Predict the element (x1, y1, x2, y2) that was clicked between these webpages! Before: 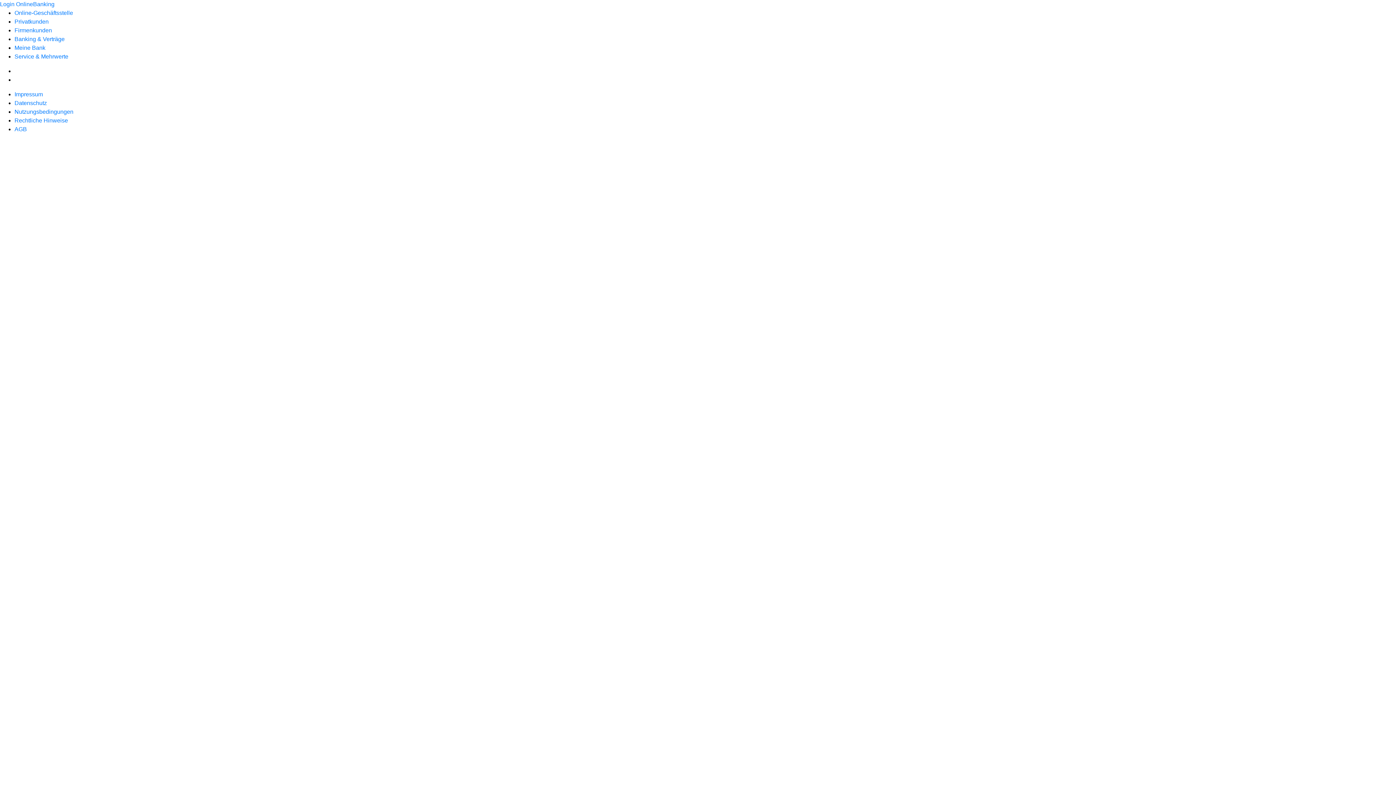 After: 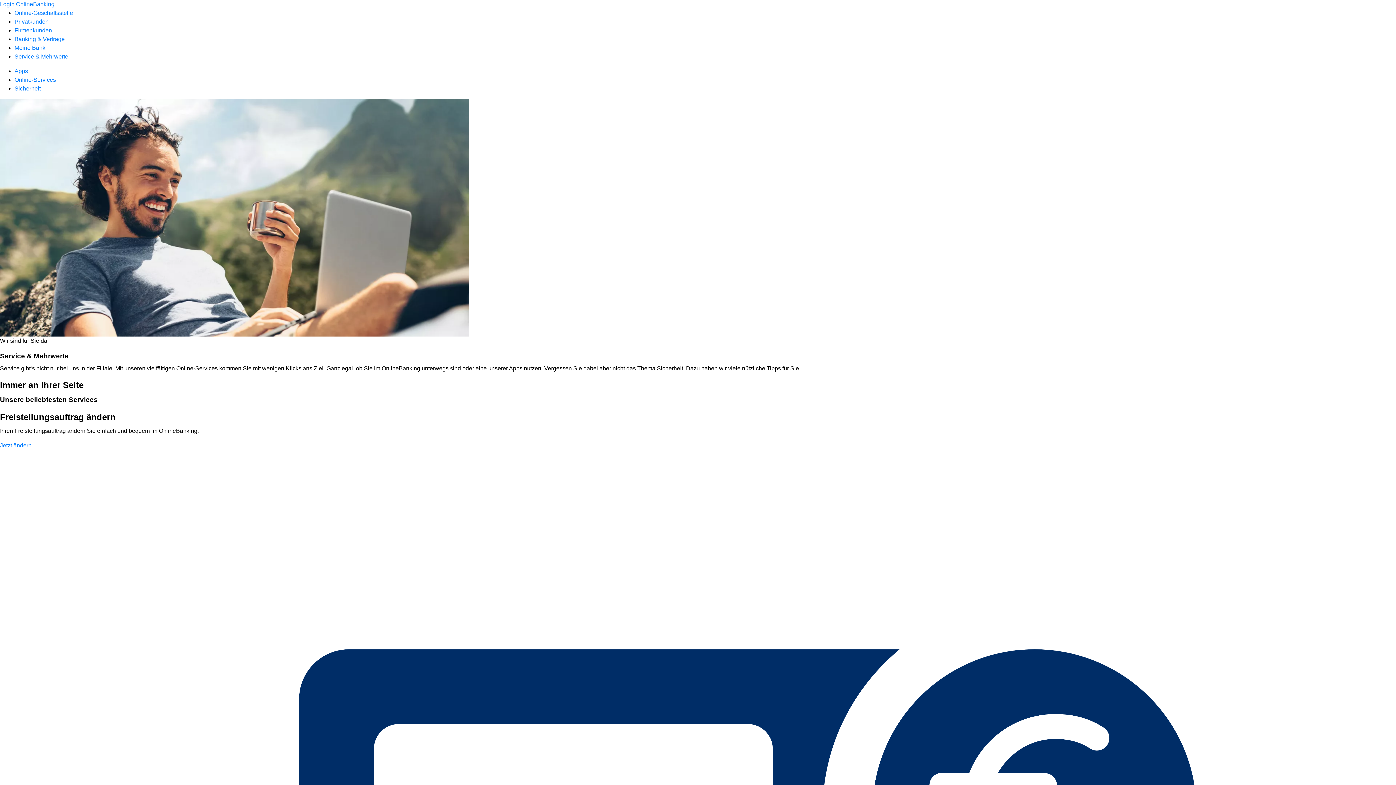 Action: bbox: (14, 53, 68, 59) label: Service & Mehrwerte